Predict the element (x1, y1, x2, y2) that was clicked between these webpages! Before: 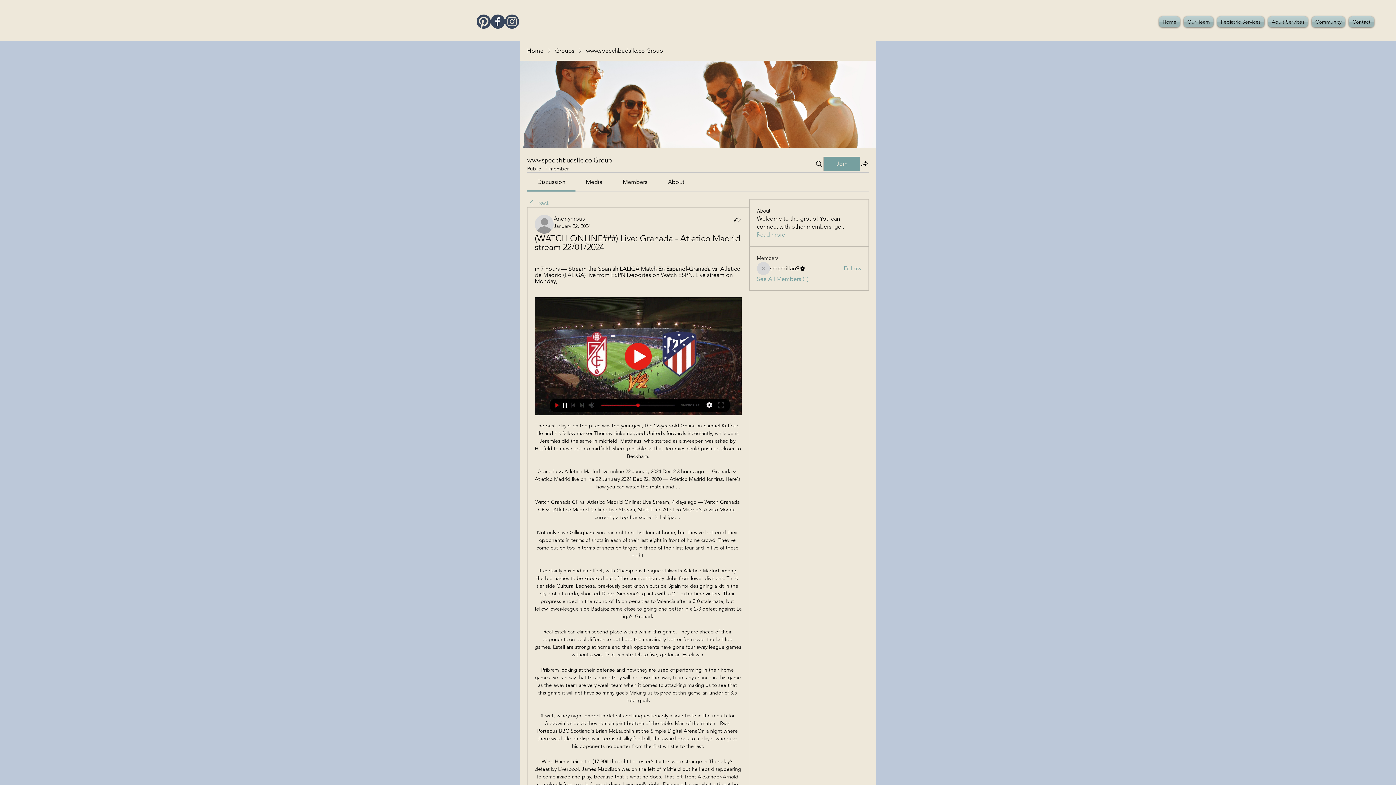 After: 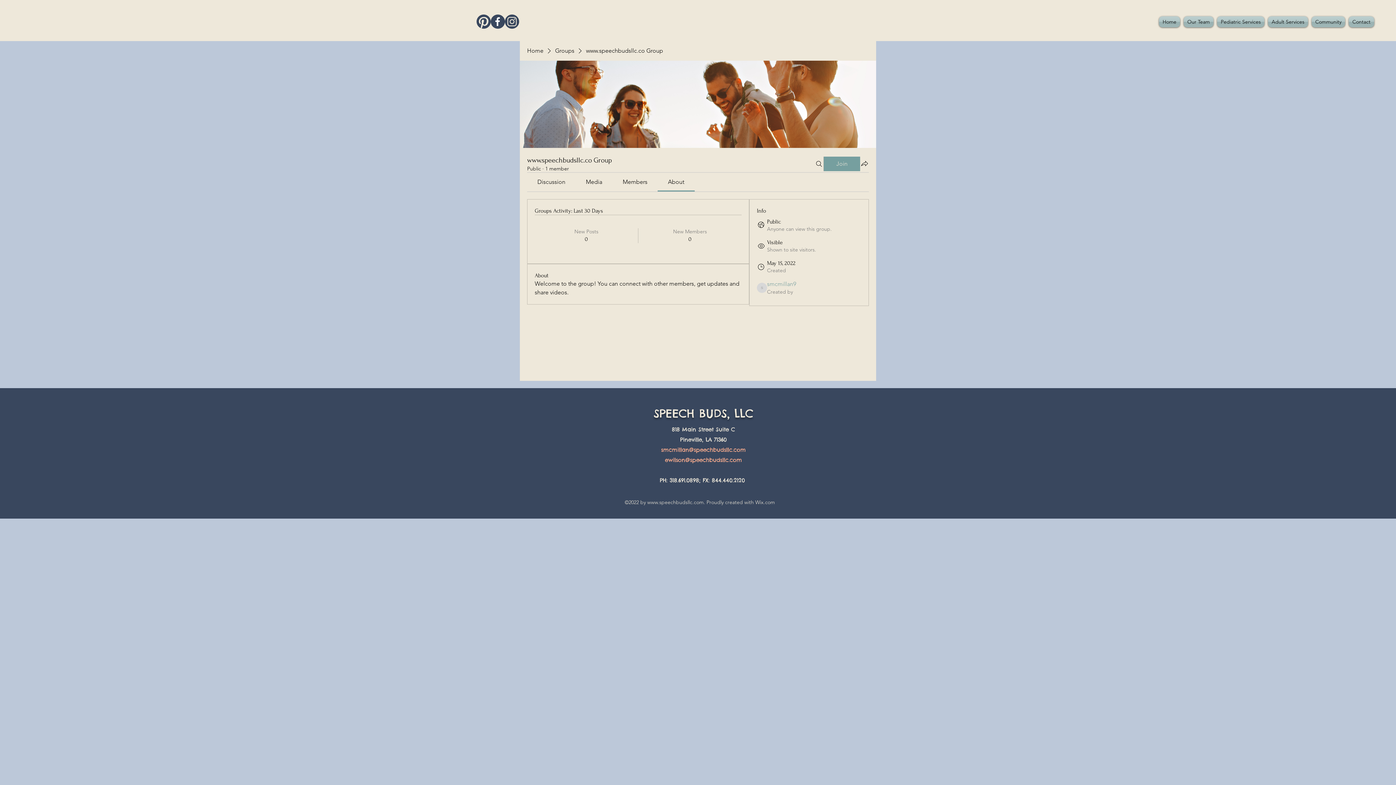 Action: bbox: (757, 230, 785, 238) label: Read more